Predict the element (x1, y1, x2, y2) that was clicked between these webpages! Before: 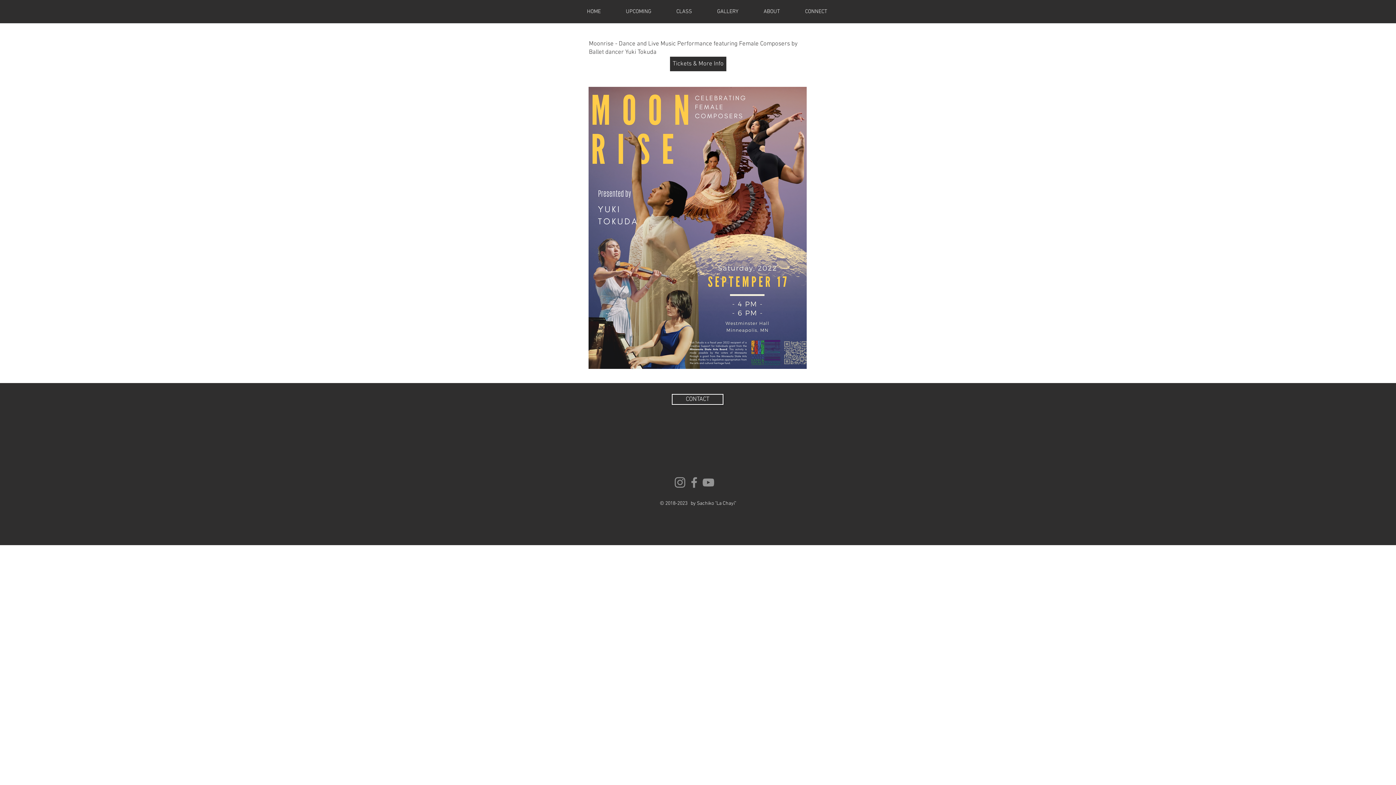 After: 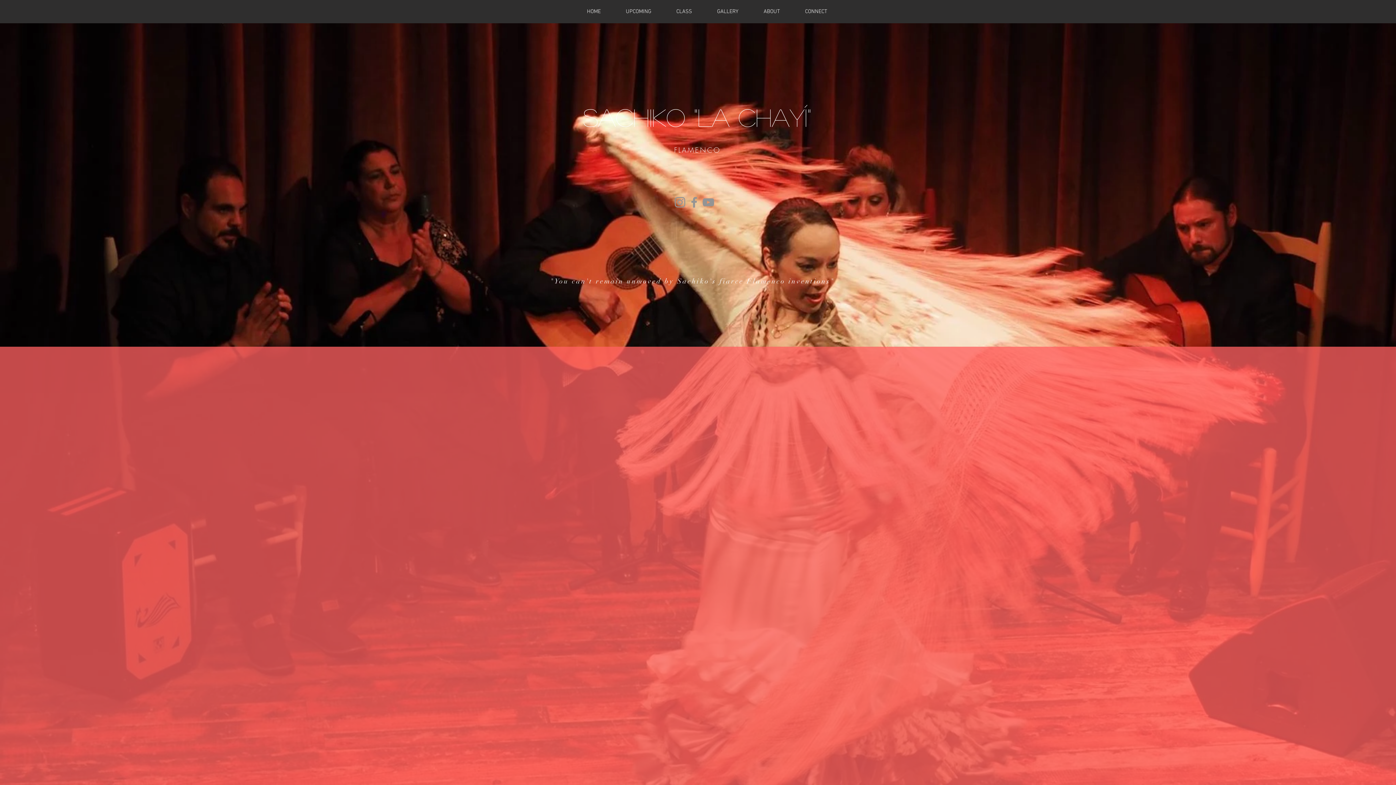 Action: bbox: (704, 7, 751, 16) label: GALLERY